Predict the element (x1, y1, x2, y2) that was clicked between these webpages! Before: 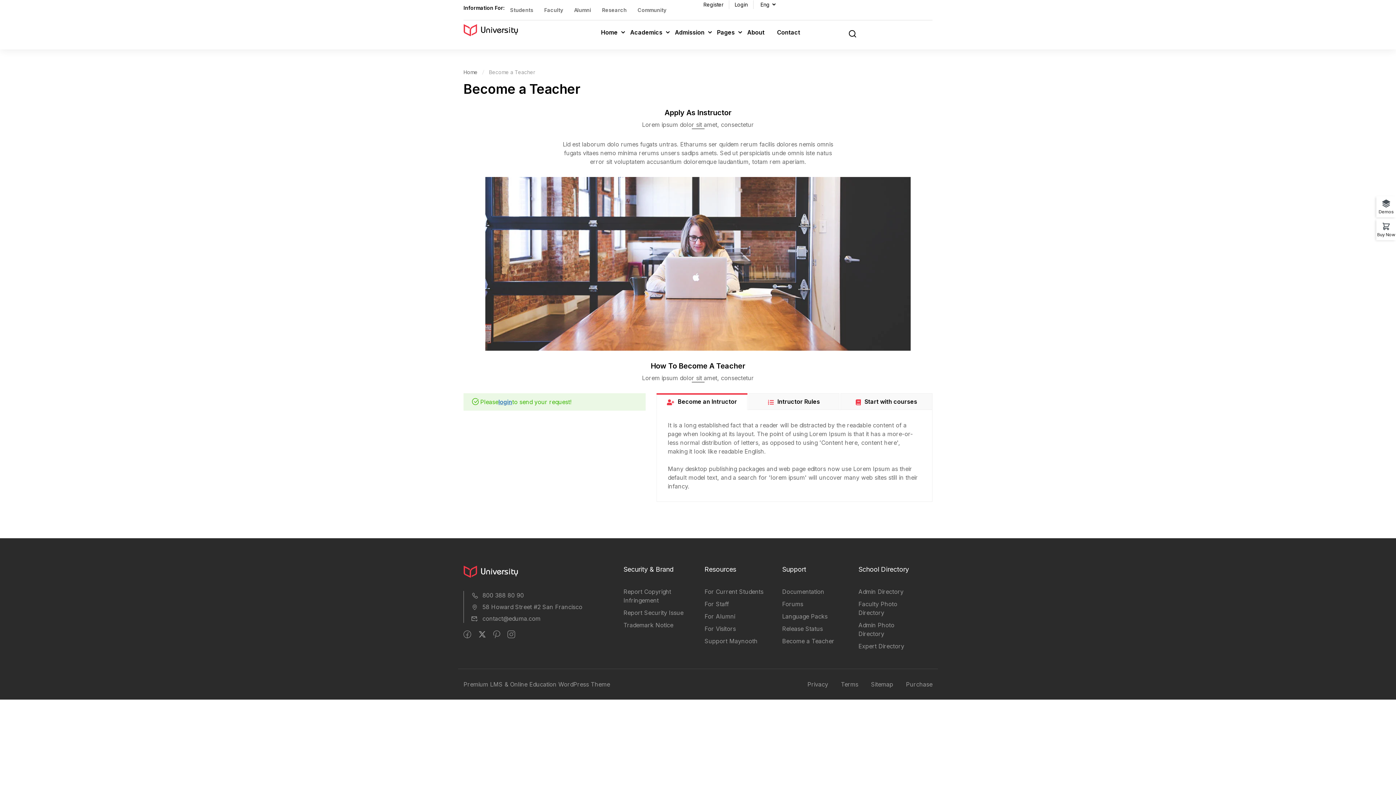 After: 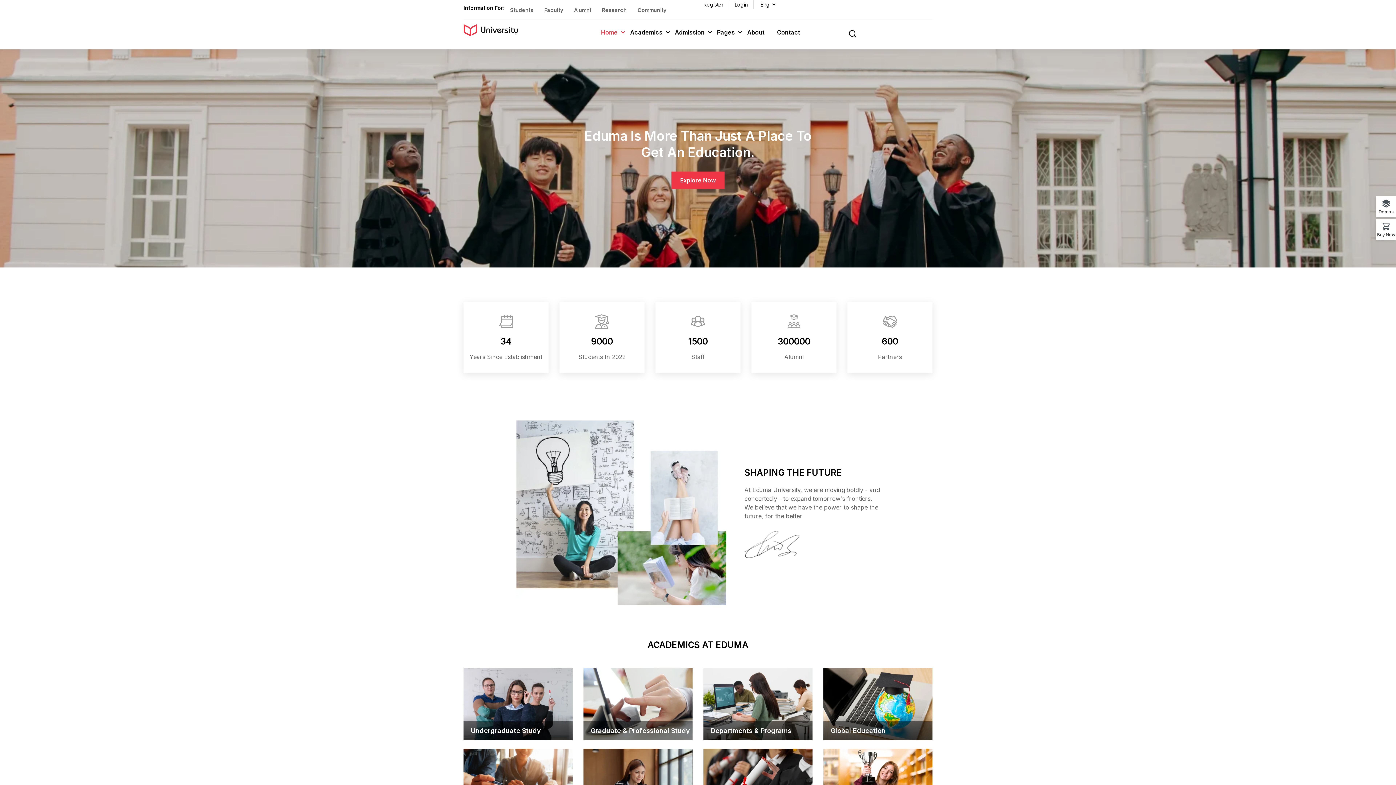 Action: label: Home bbox: (463, 67, 484, 76)